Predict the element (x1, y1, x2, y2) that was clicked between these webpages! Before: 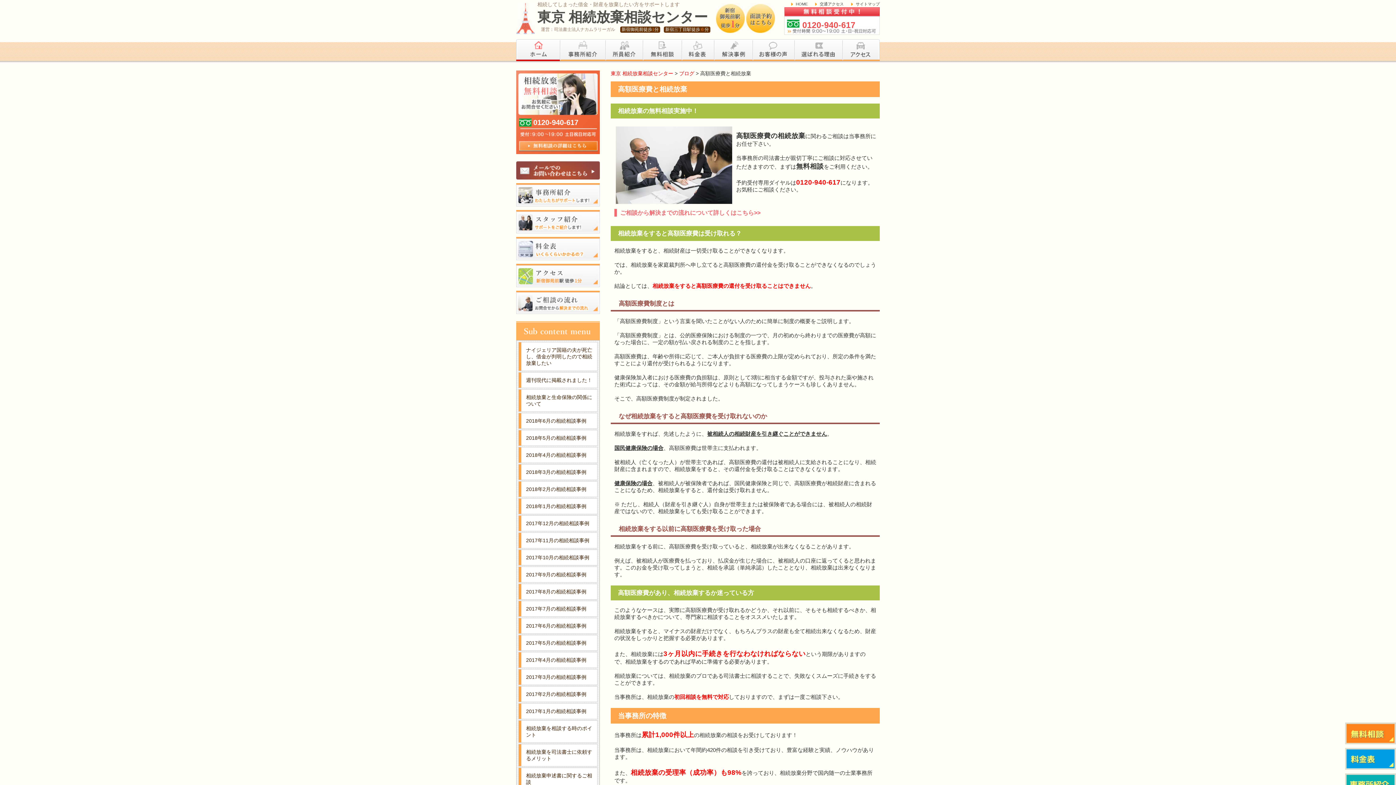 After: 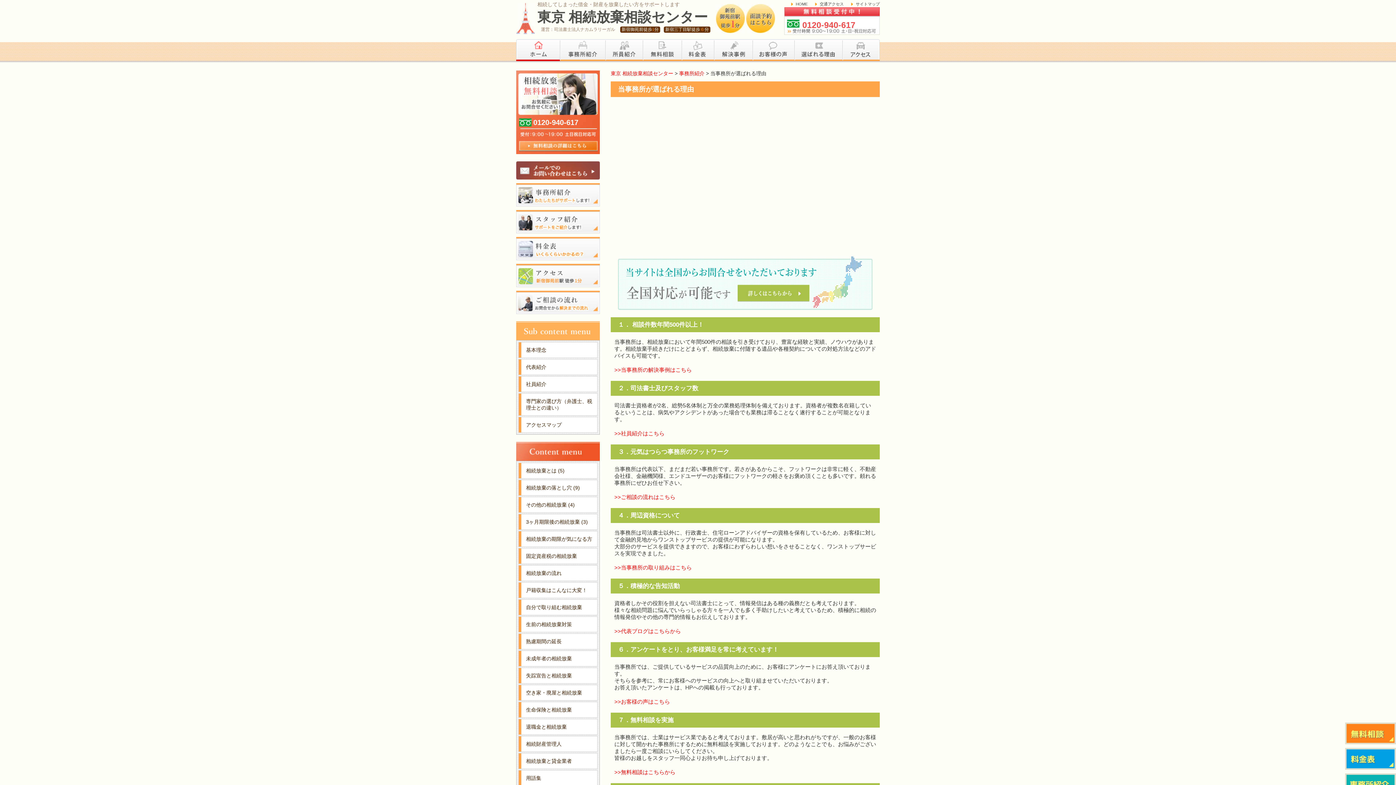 Action: bbox: (795, 39, 842, 61)